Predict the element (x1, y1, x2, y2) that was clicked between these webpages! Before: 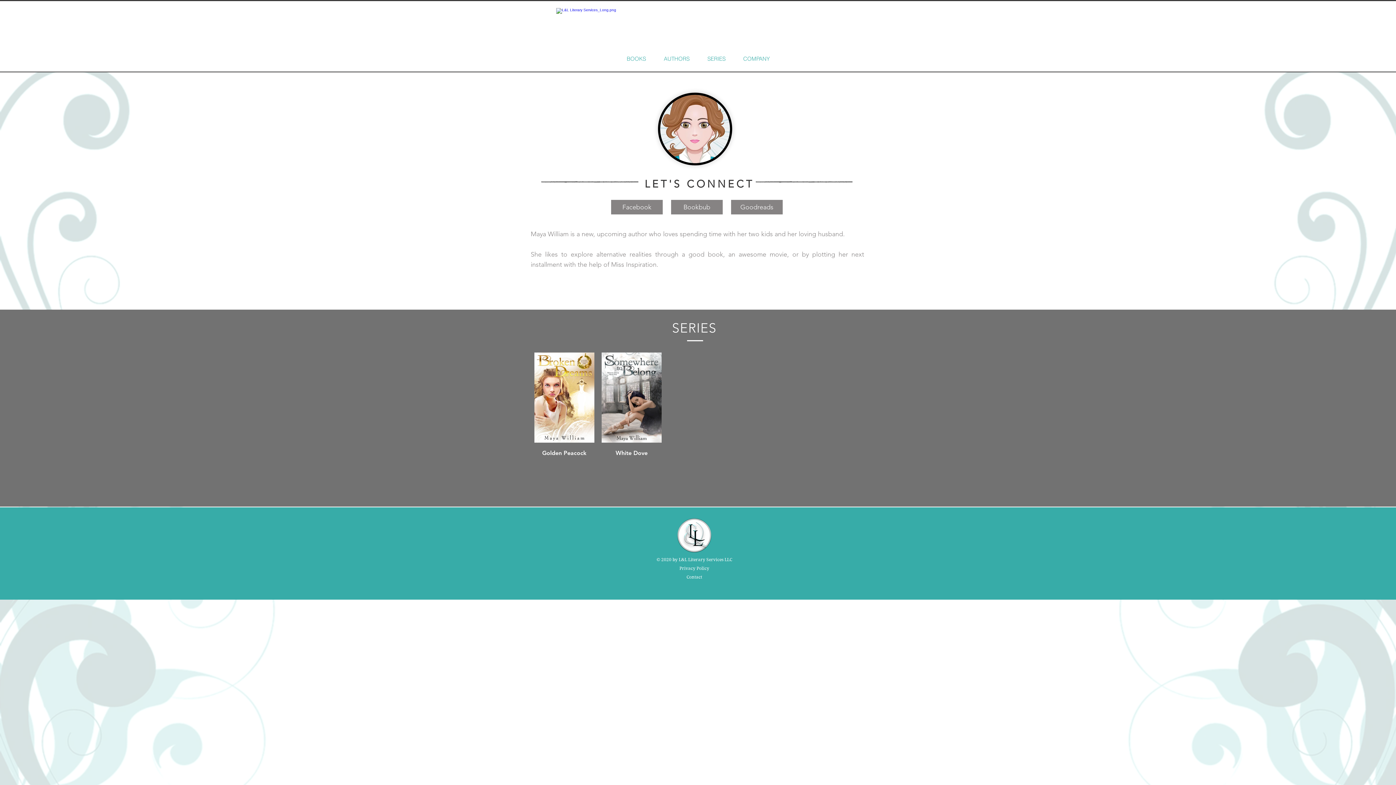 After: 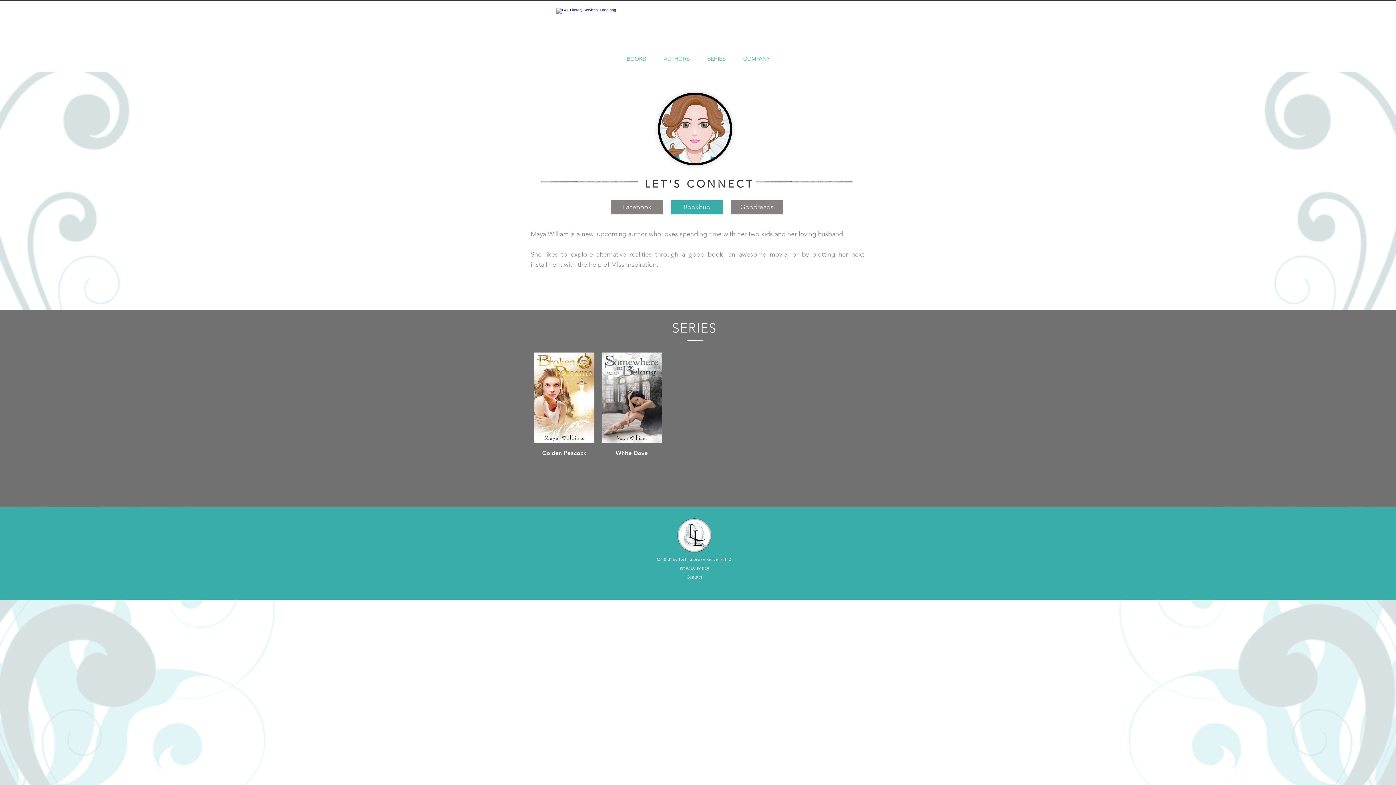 Action: label: Bookbub bbox: (671, 200, 722, 214)